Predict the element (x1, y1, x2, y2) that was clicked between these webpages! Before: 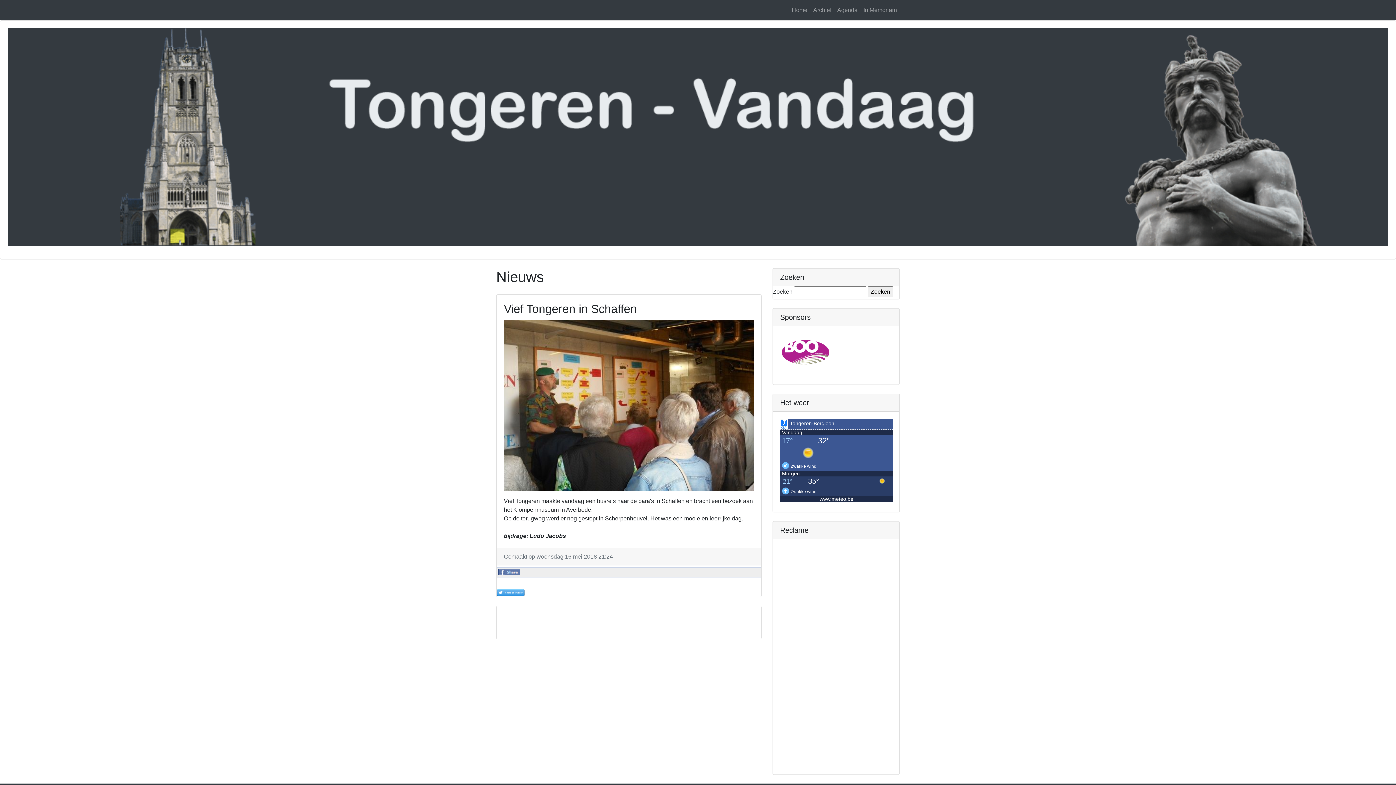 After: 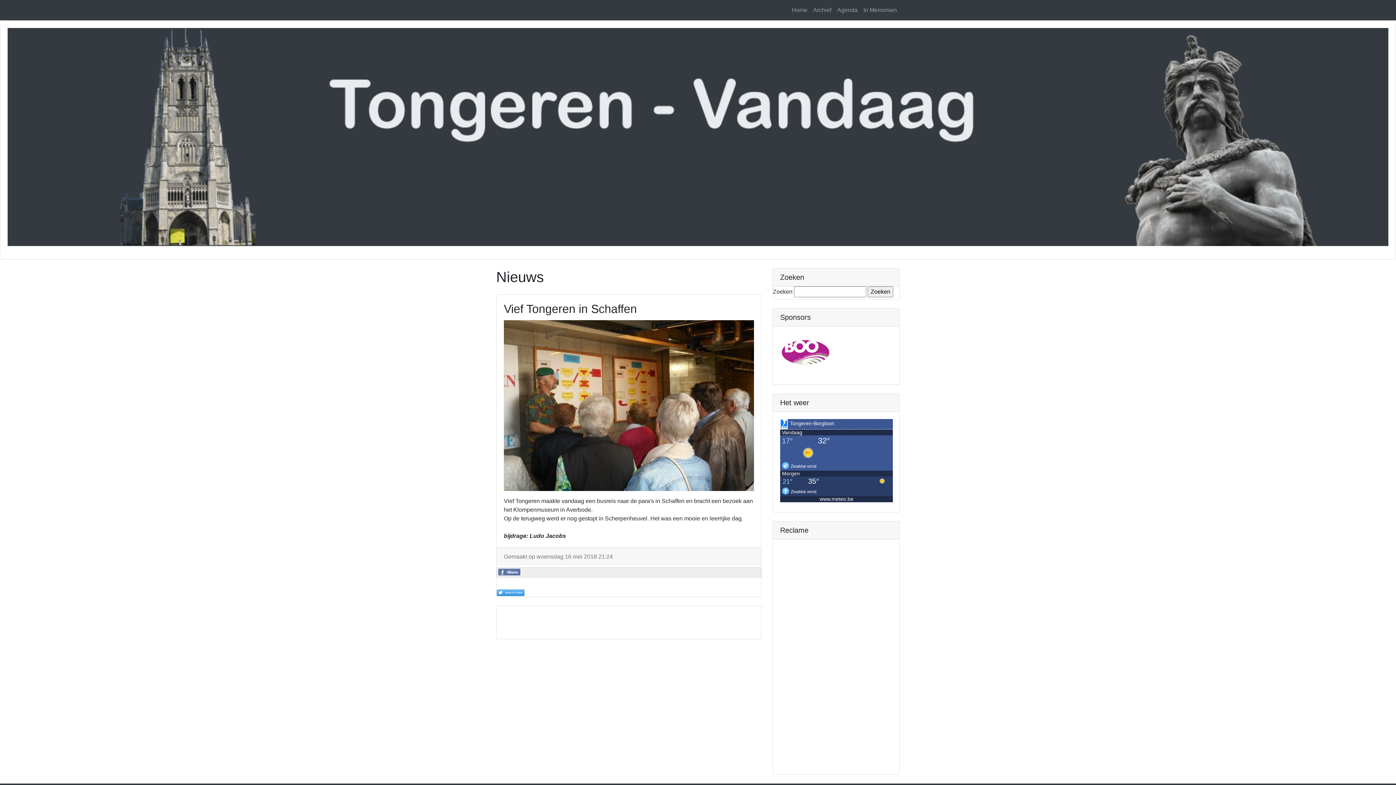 Action: bbox: (496, 589, 525, 595)